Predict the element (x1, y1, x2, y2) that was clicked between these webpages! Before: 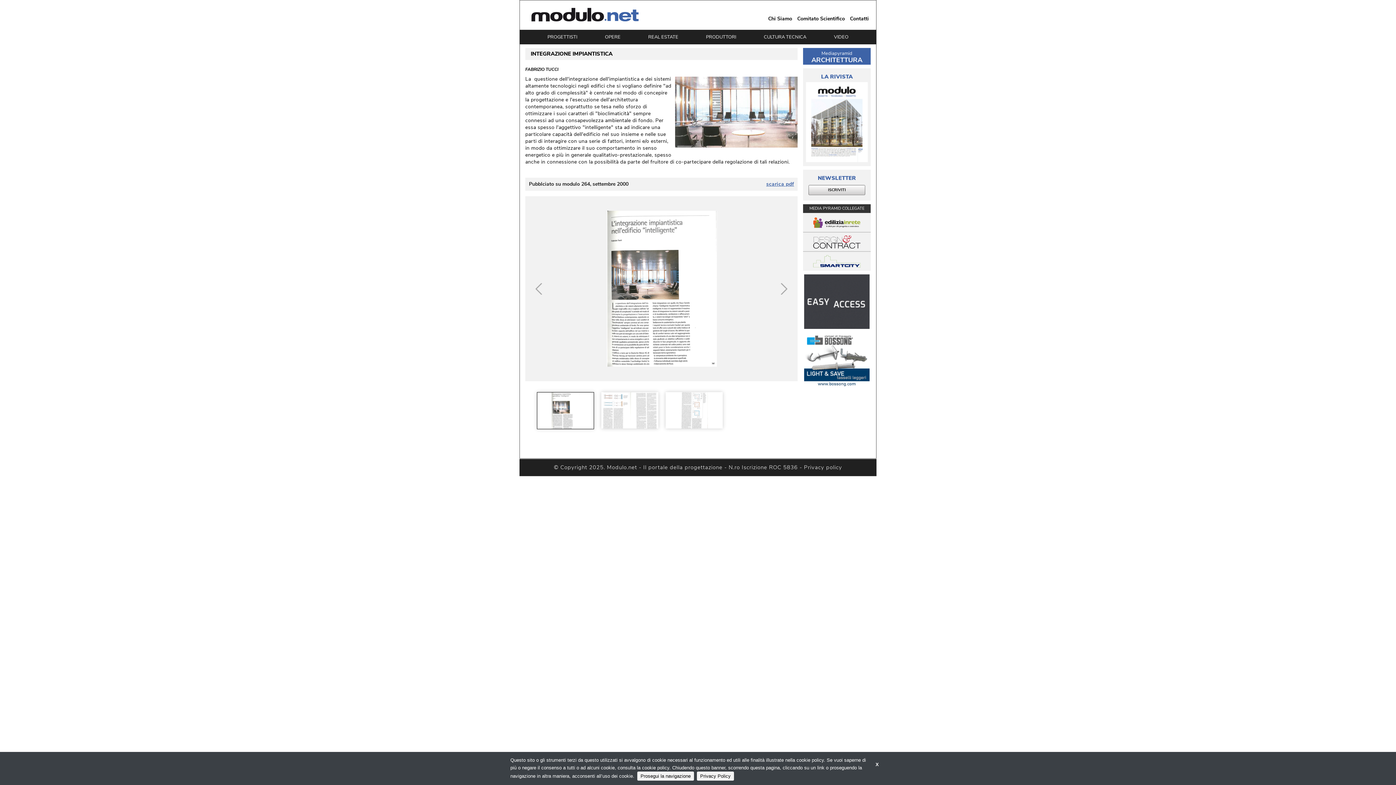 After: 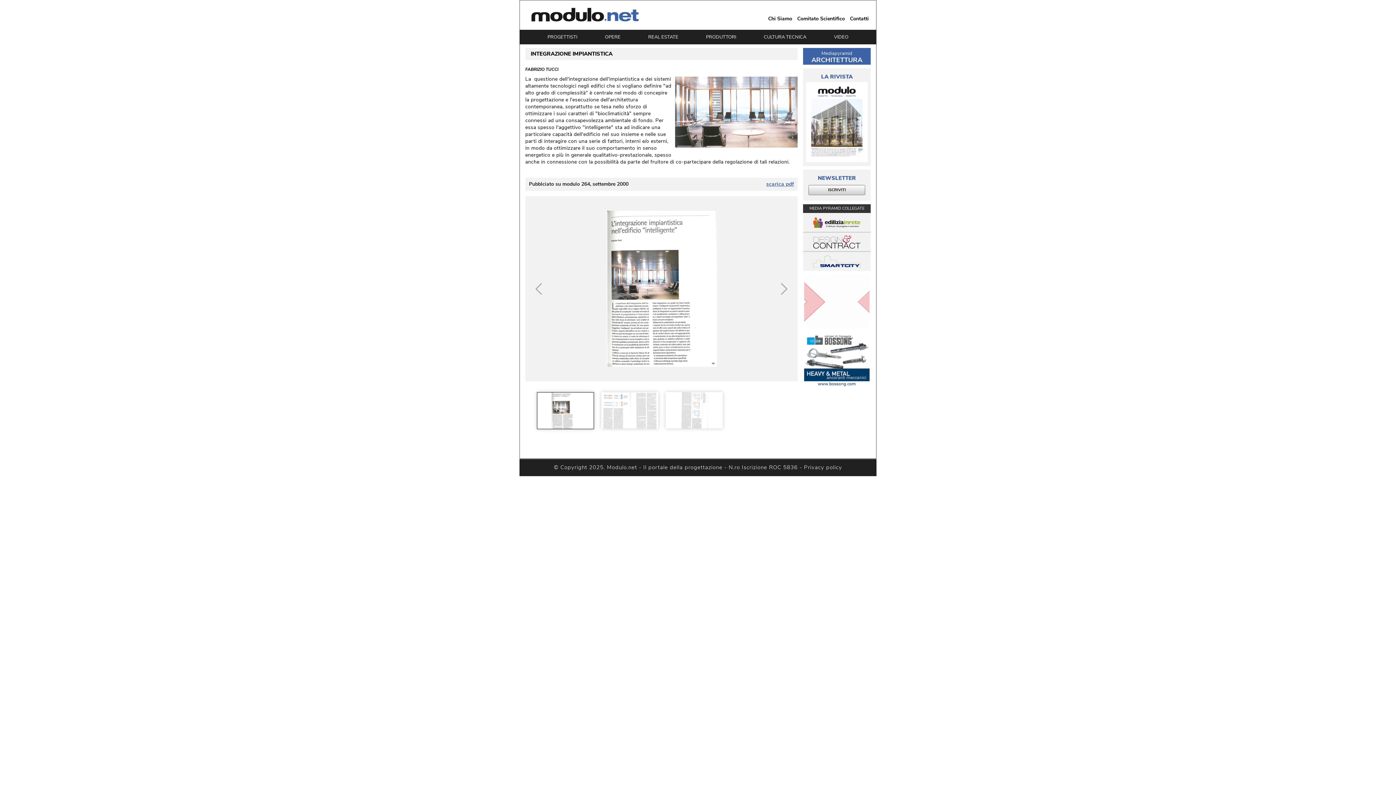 Action: bbox: (637, 772, 694, 781) label: Prosegui la navigazione